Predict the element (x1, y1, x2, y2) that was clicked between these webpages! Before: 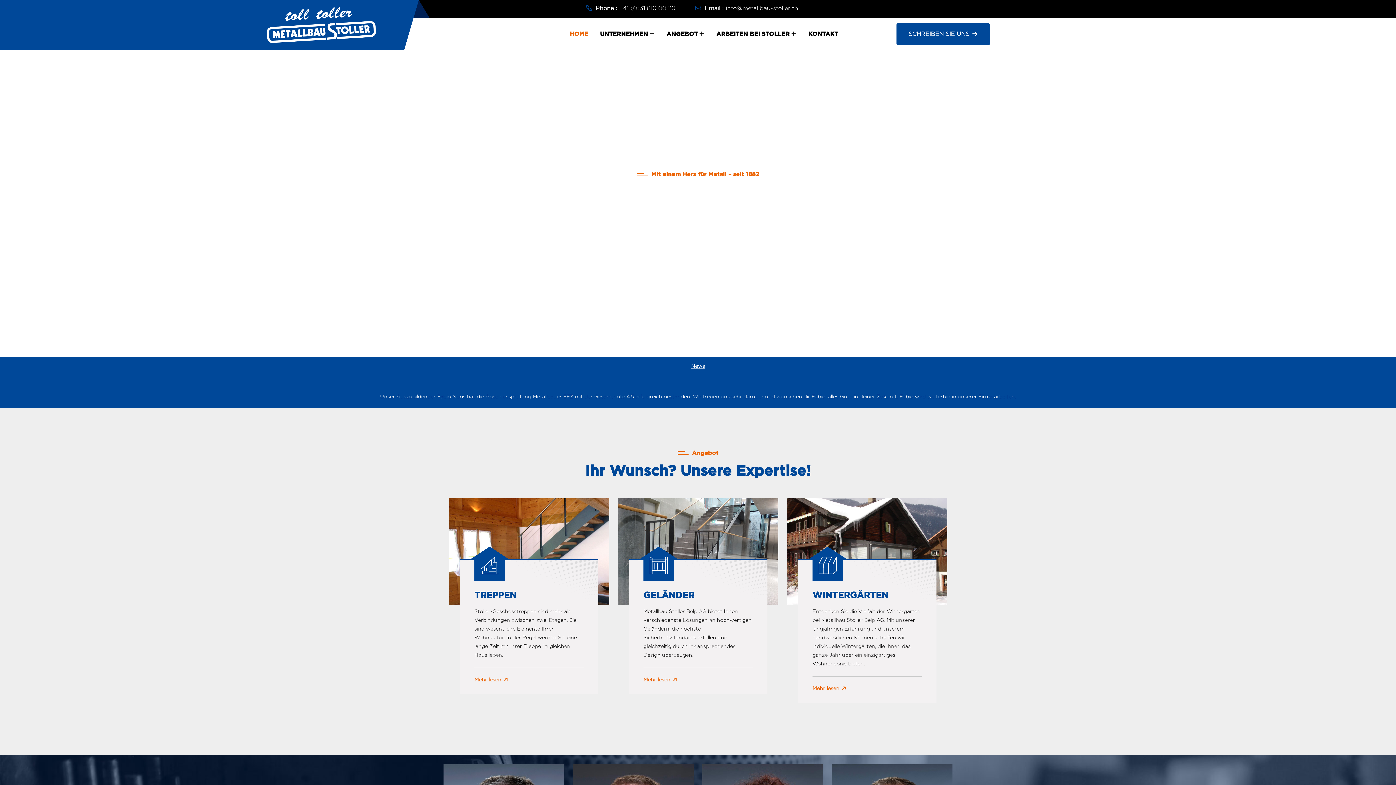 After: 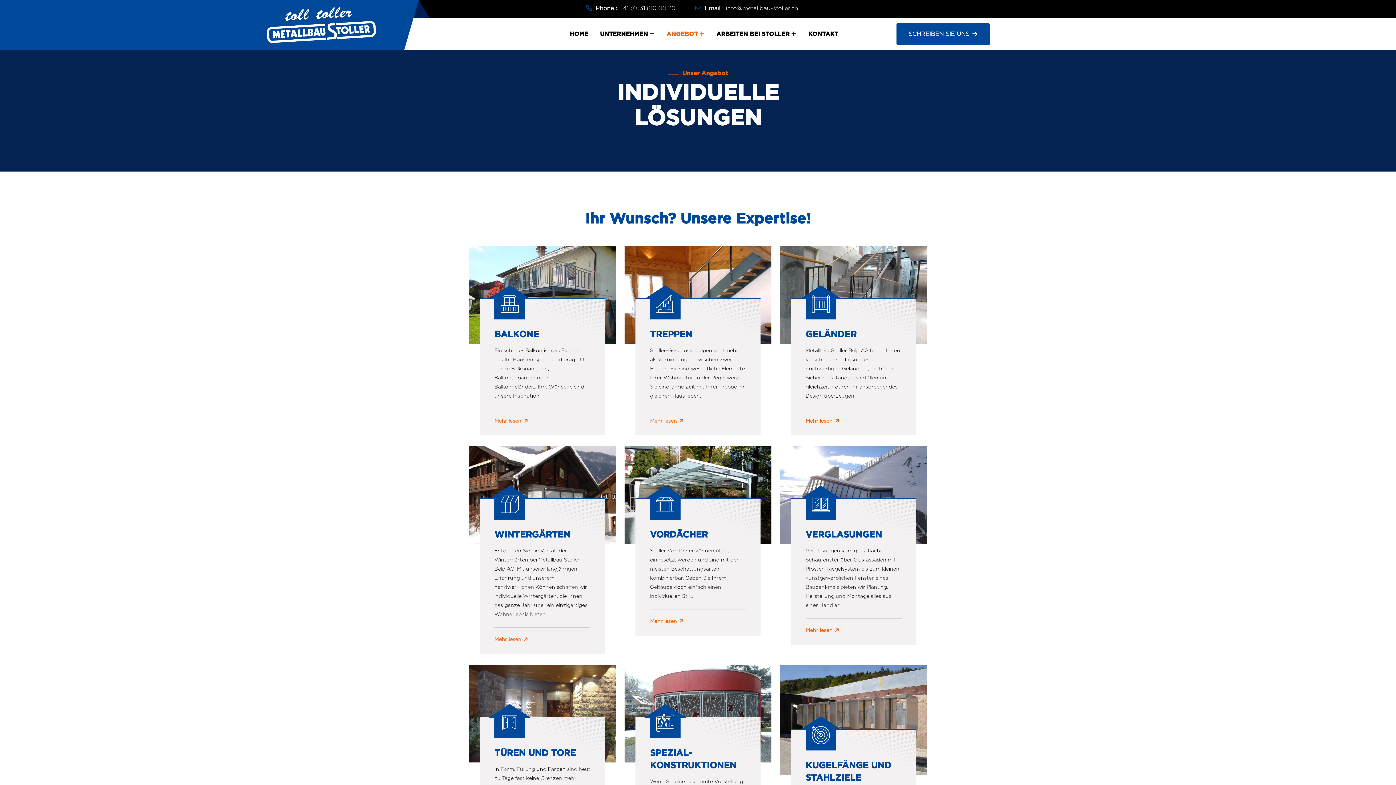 Action: label: ANGEBOT bbox: (666, 18, 704, 49)